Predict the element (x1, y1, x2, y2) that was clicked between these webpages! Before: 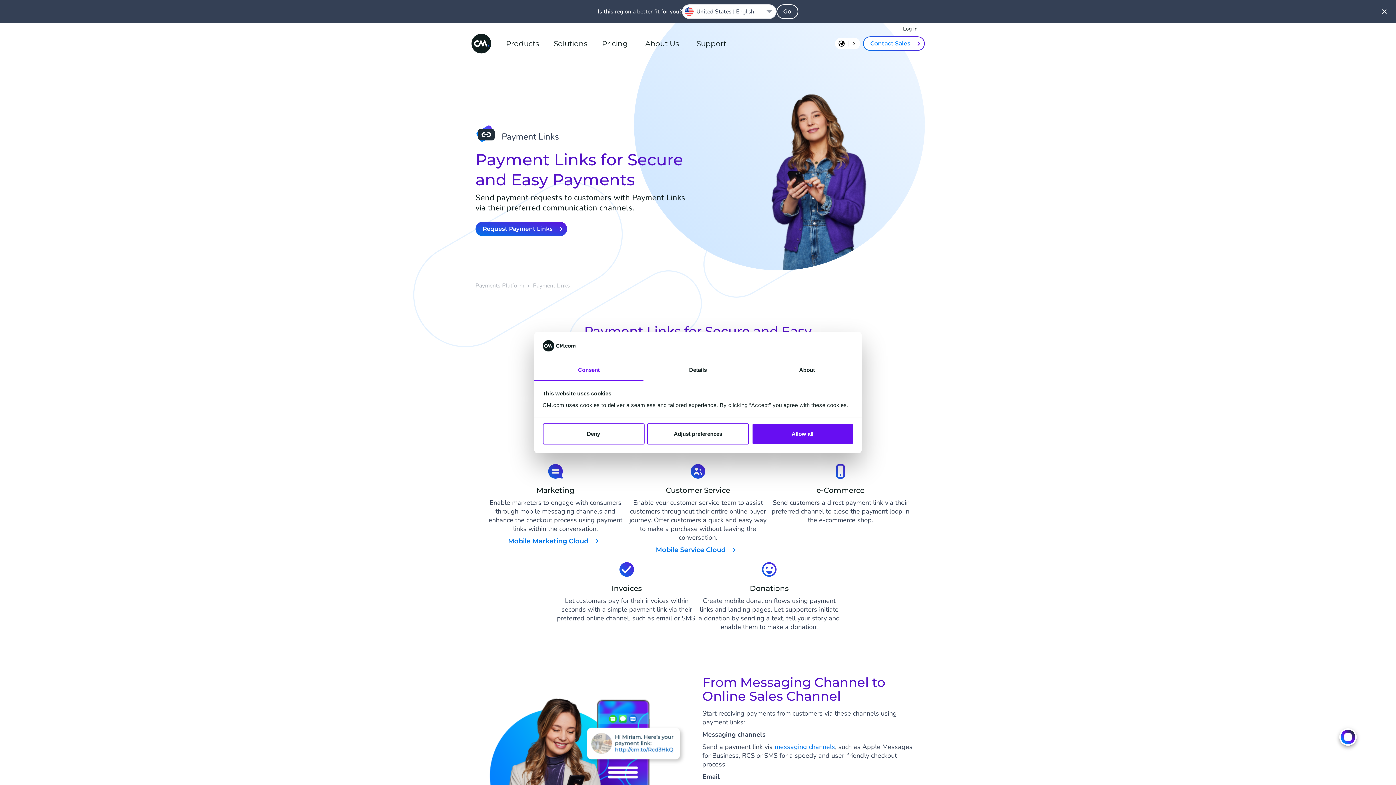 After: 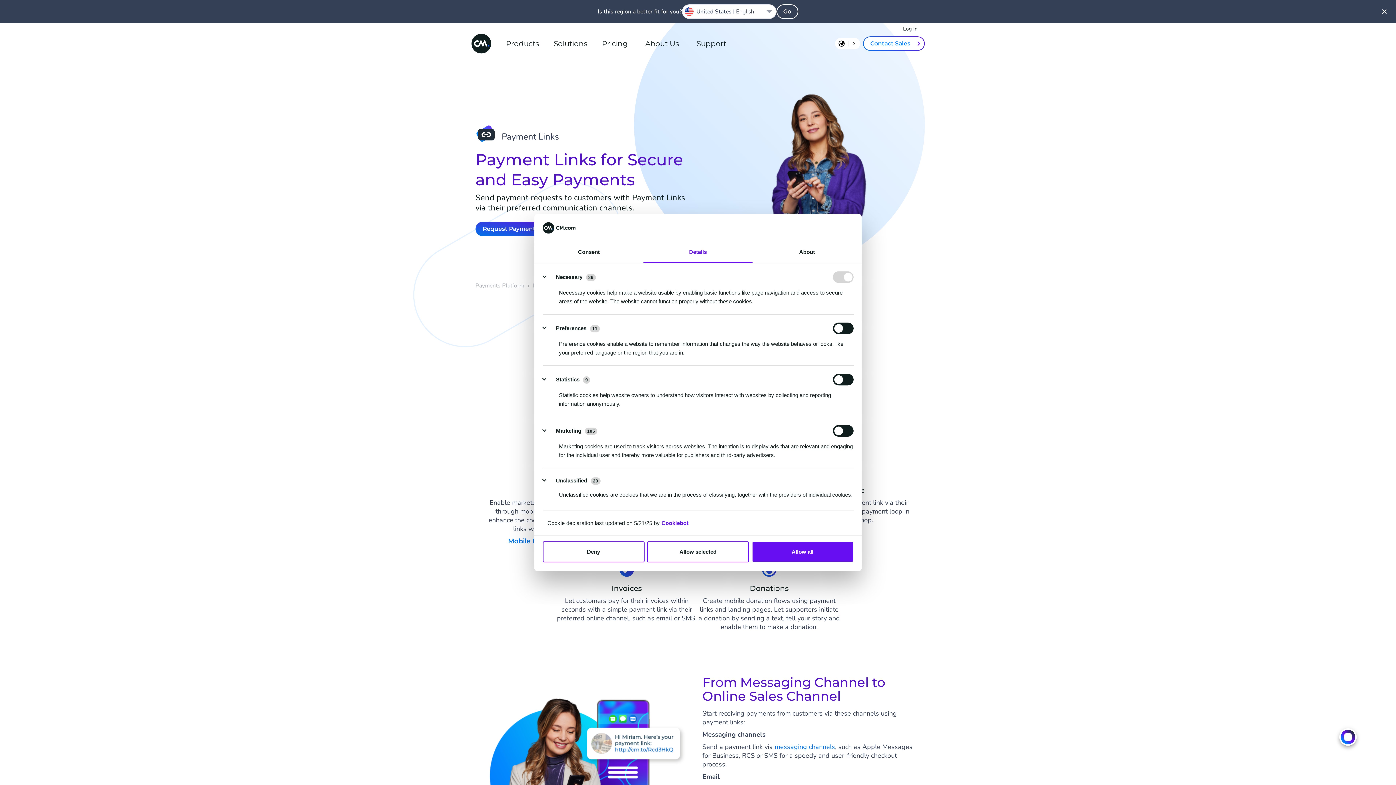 Action: bbox: (647, 423, 749, 444) label: Adjust preferences